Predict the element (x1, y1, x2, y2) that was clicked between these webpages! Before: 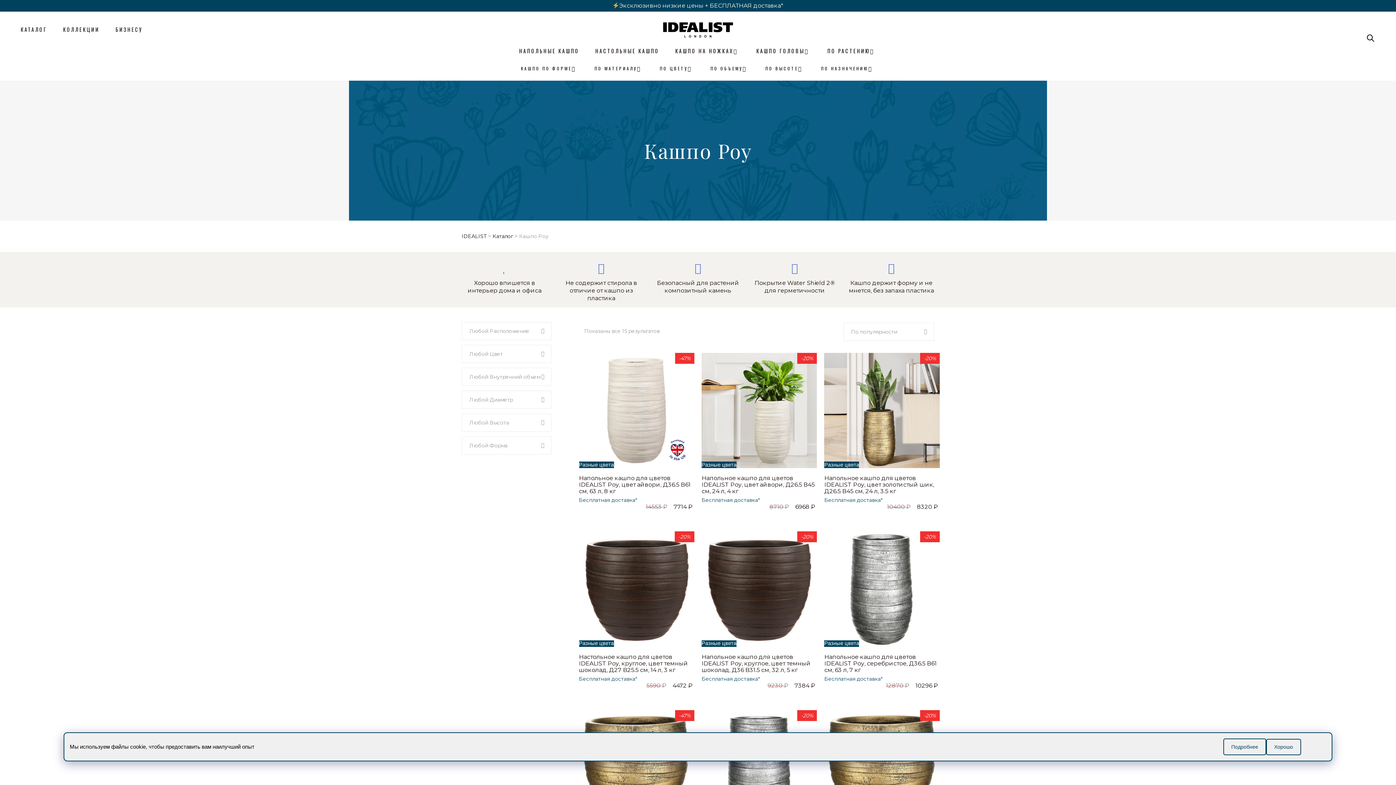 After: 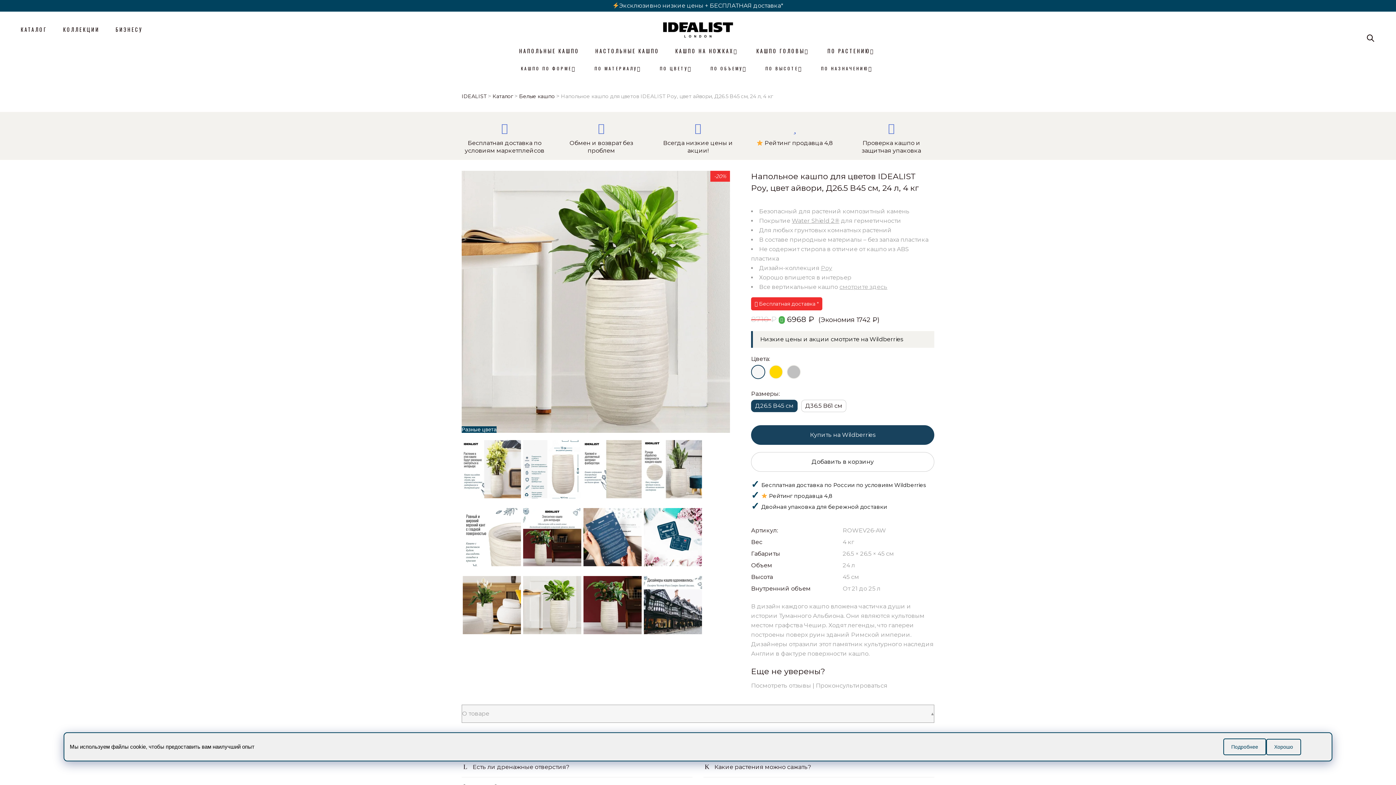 Action: label: Напольное кашпо для цветов IDEALIST Роу, цвет айвори, Д26.5 В45 см, 24 л, 4 кг bbox: (701, 474, 814, 494)